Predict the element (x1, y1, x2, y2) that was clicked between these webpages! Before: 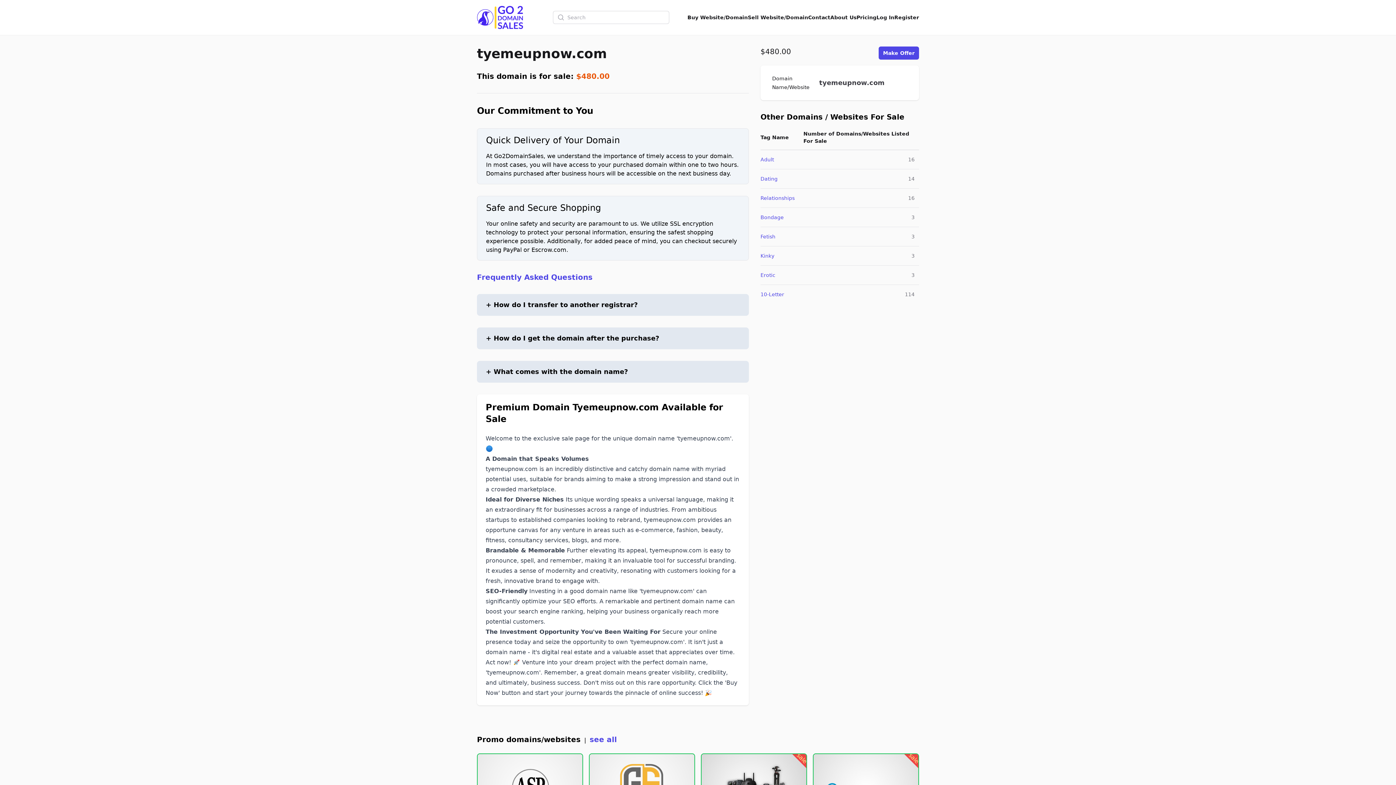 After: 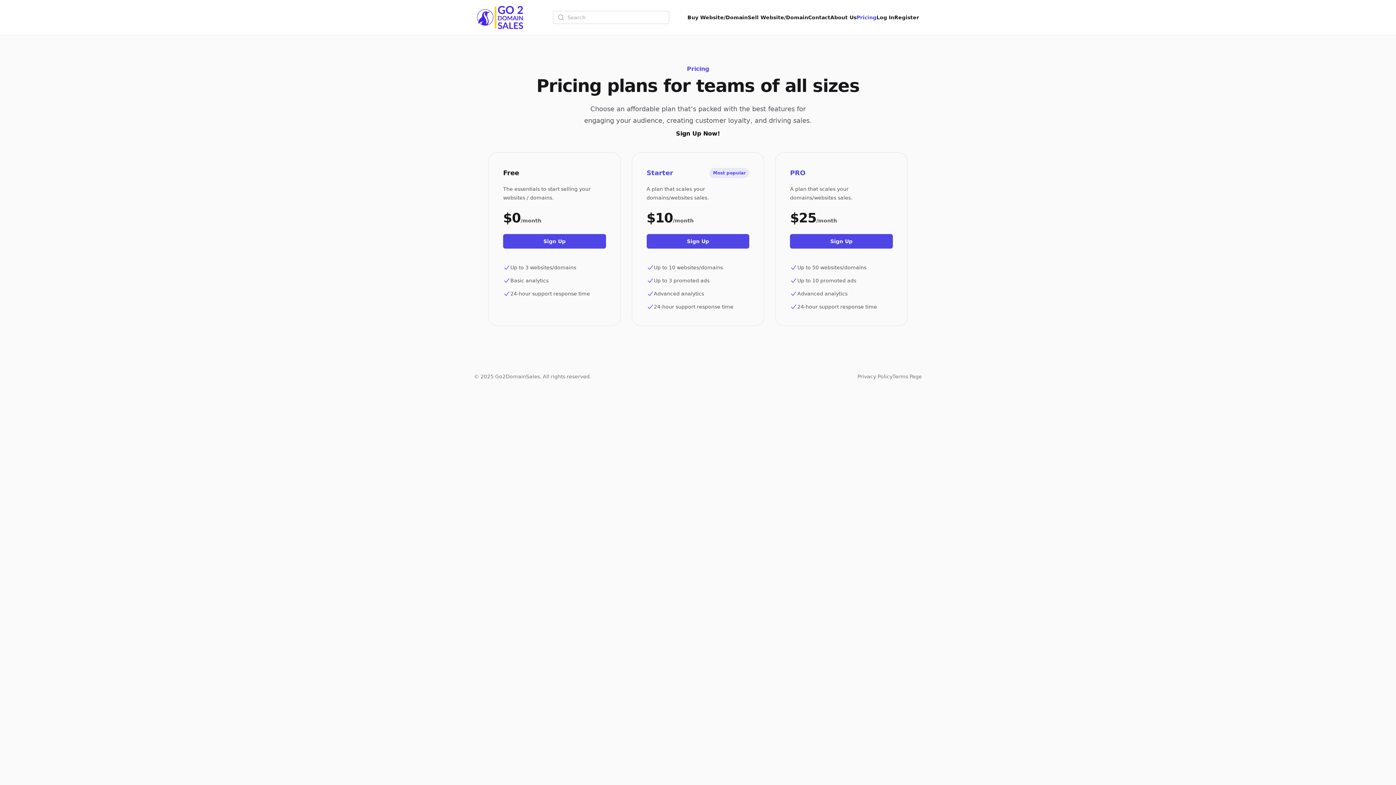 Action: label: Pricing bbox: (856, 13, 876, 21)